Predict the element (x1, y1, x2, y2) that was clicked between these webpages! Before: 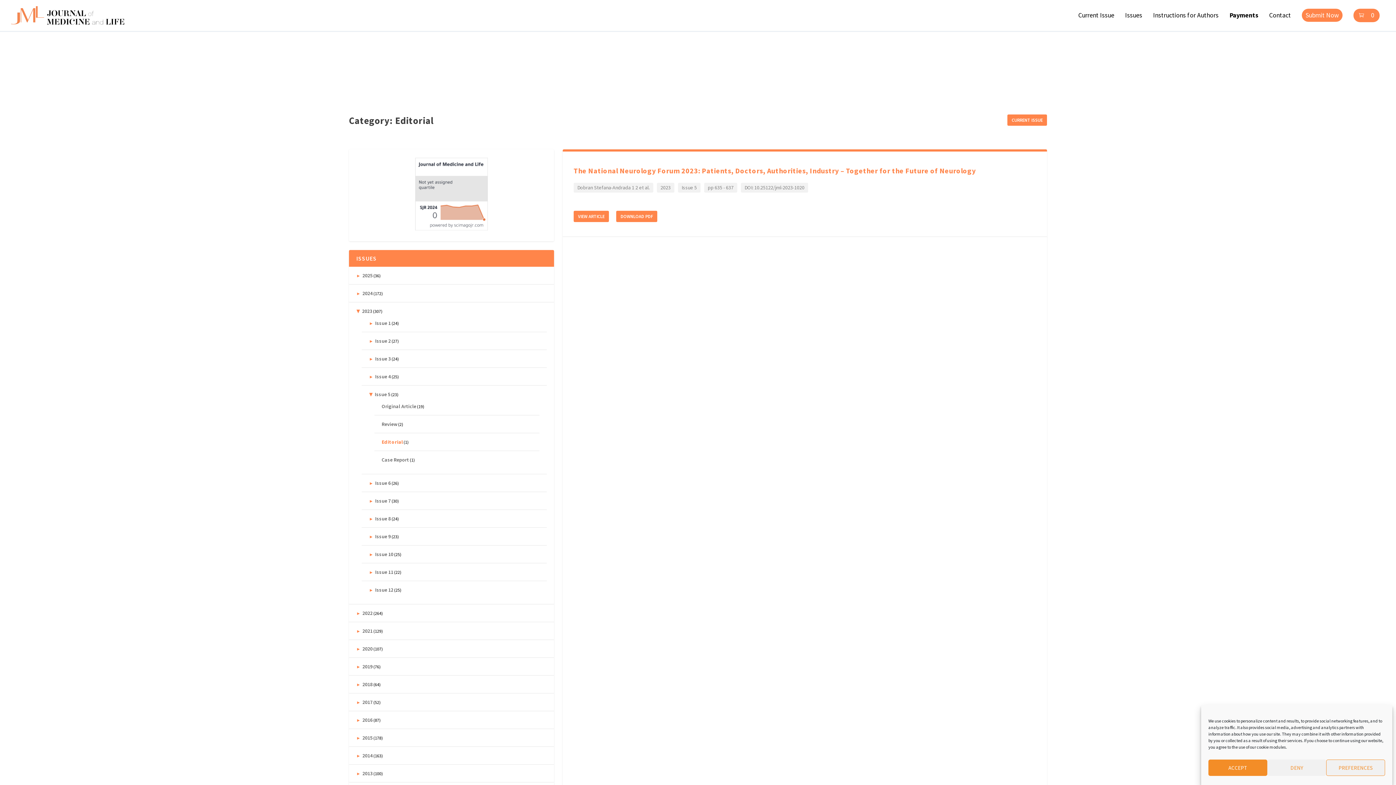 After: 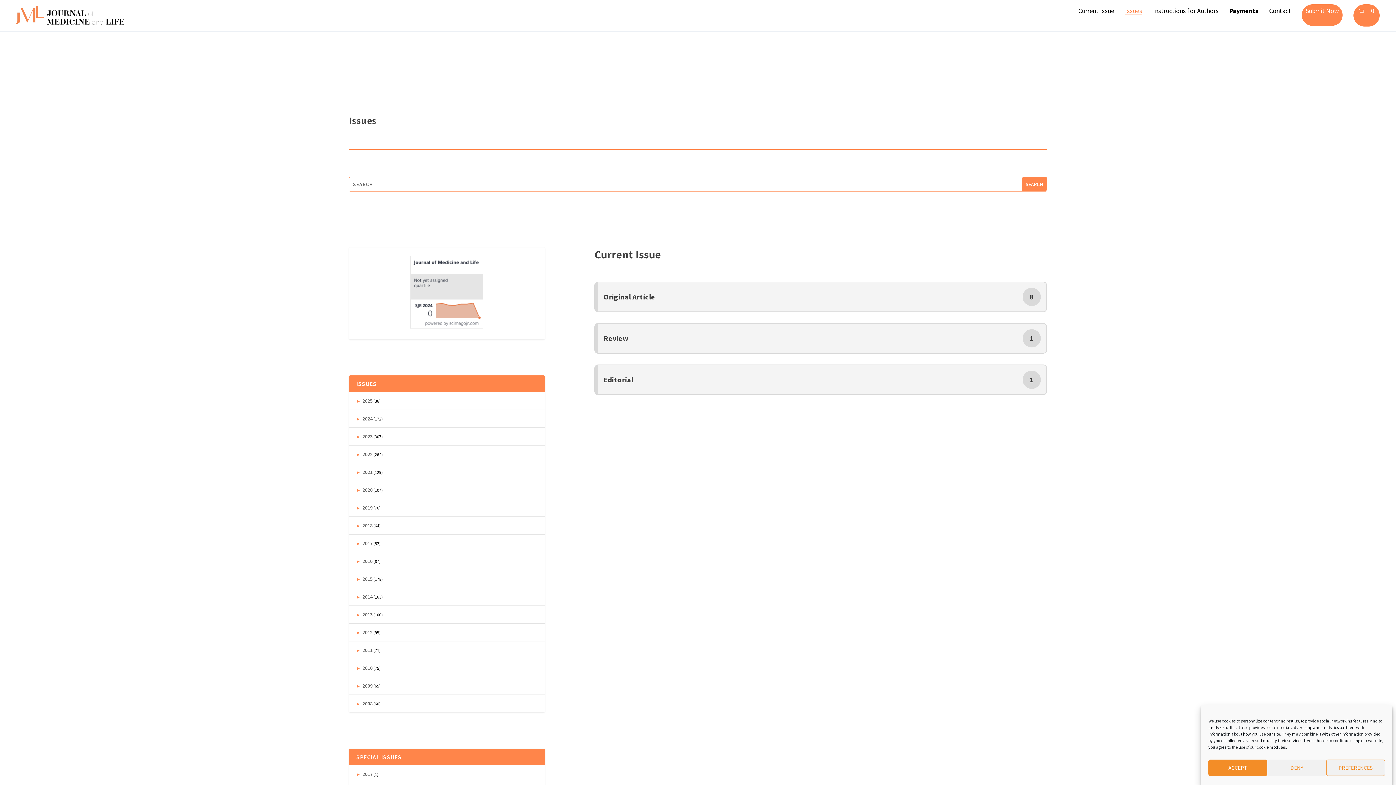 Action: label: CURRENT ISSUE bbox: (1007, 114, 1047, 125)